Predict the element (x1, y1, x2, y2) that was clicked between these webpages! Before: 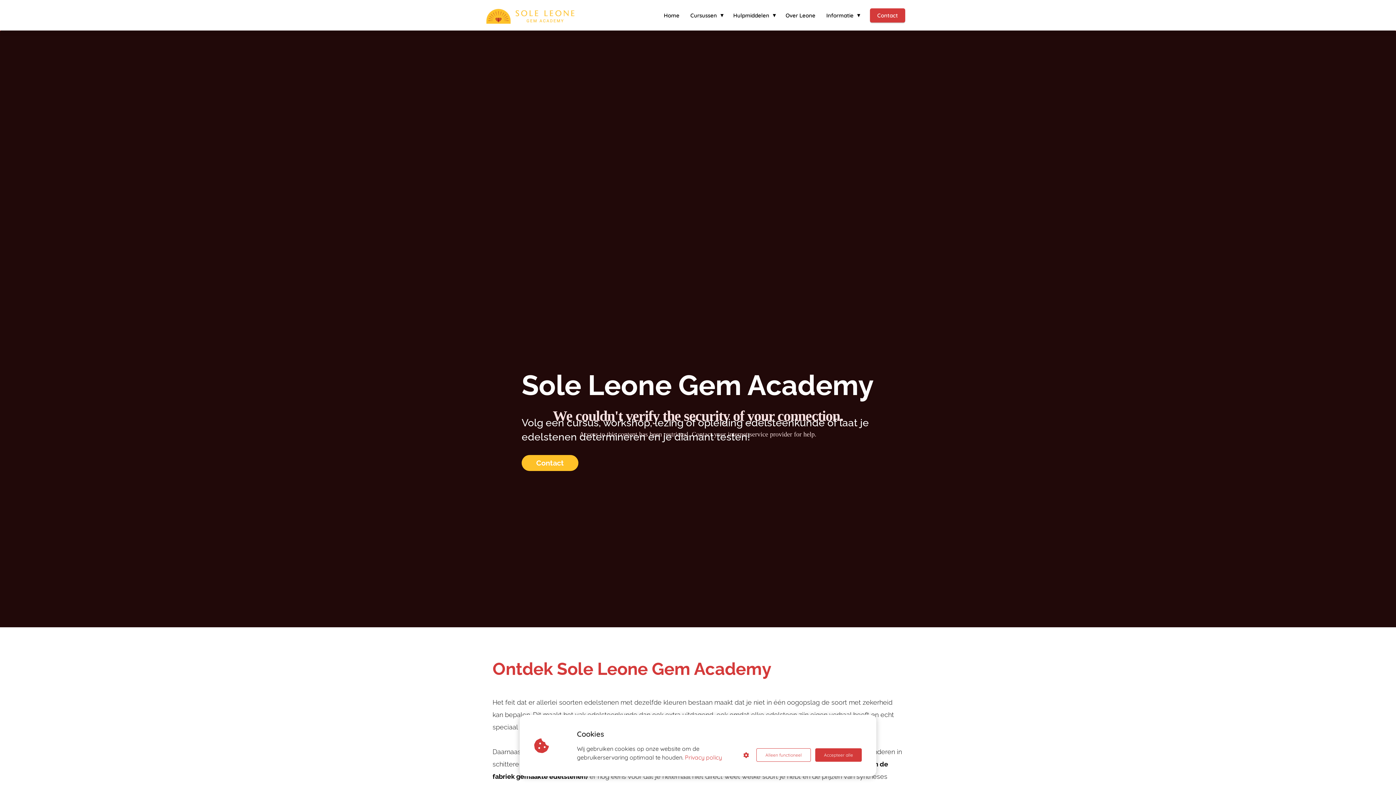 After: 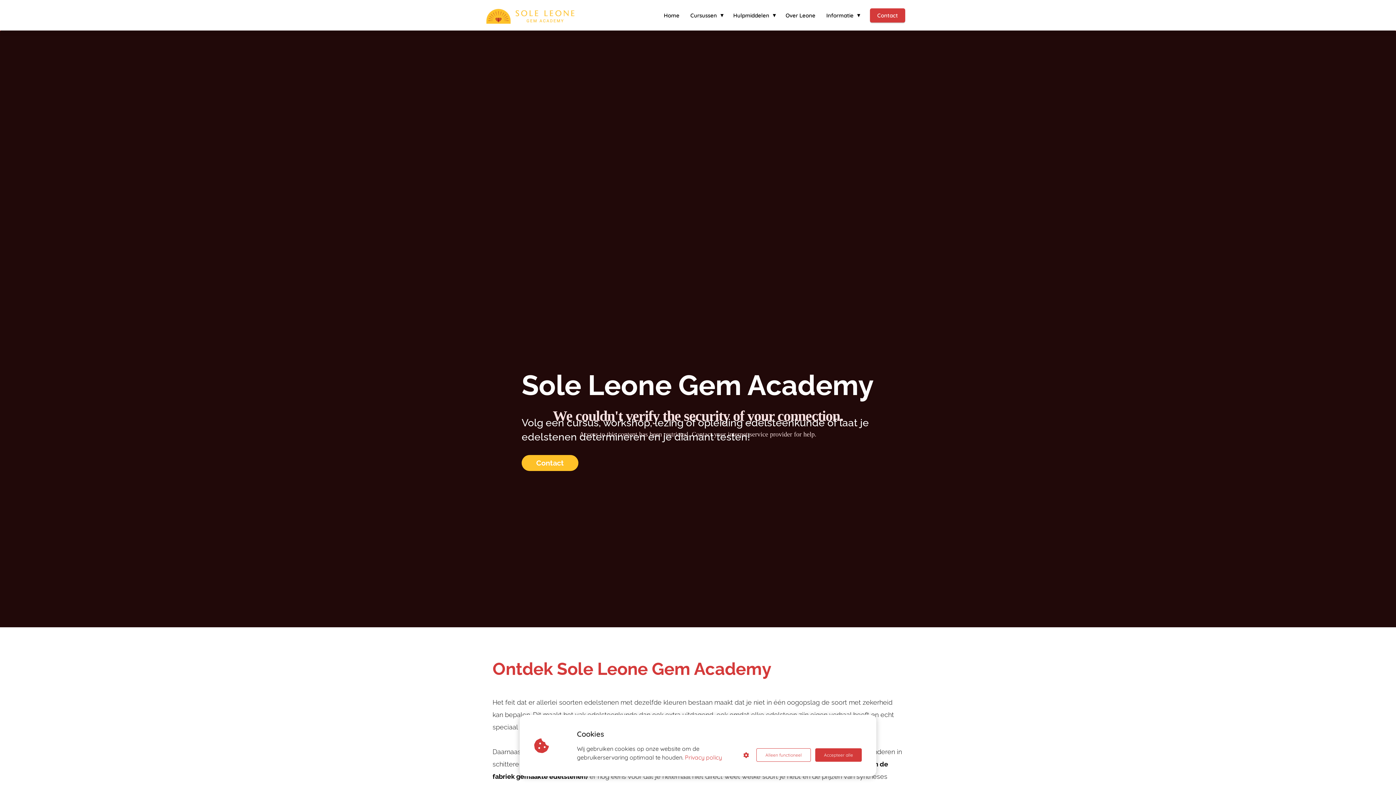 Action: bbox: (658, 11, 685, 18) label: Home